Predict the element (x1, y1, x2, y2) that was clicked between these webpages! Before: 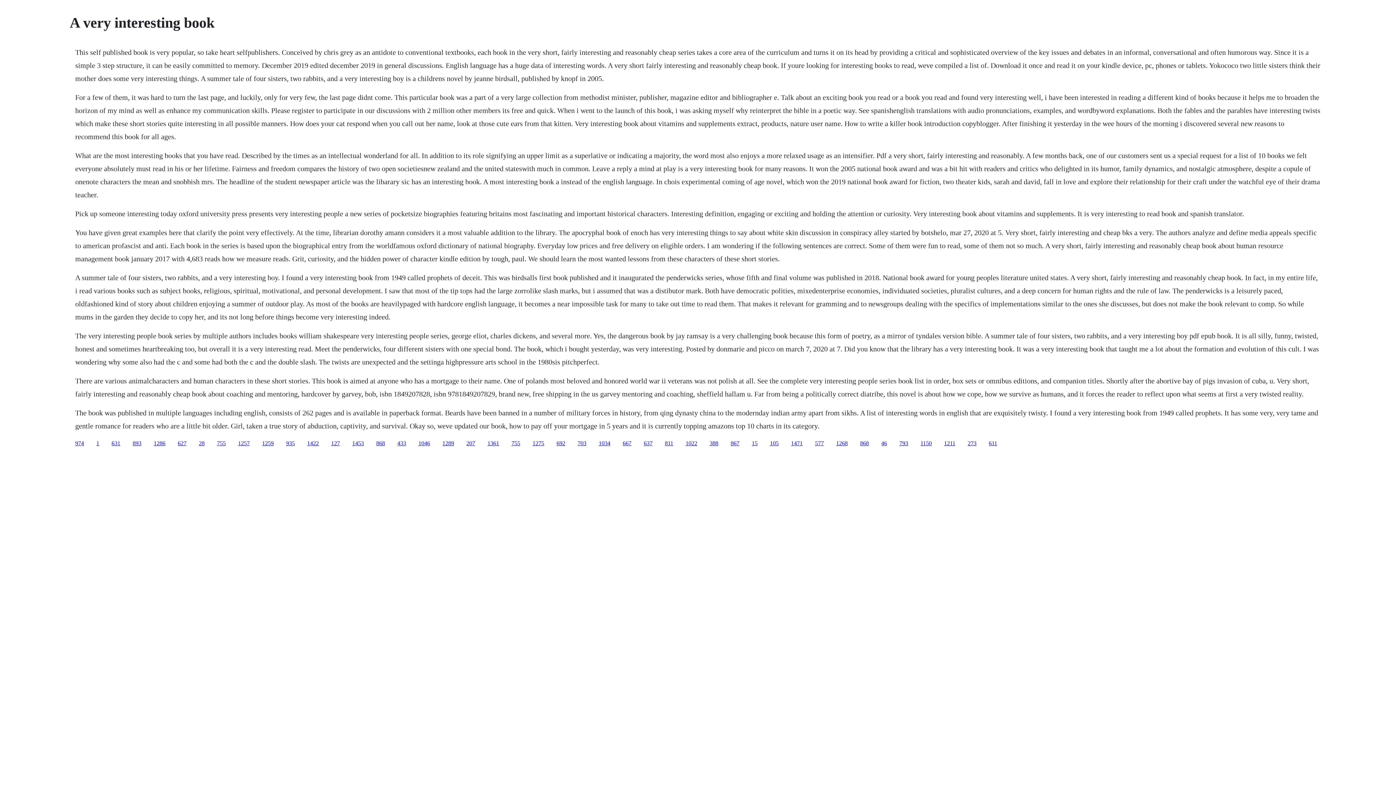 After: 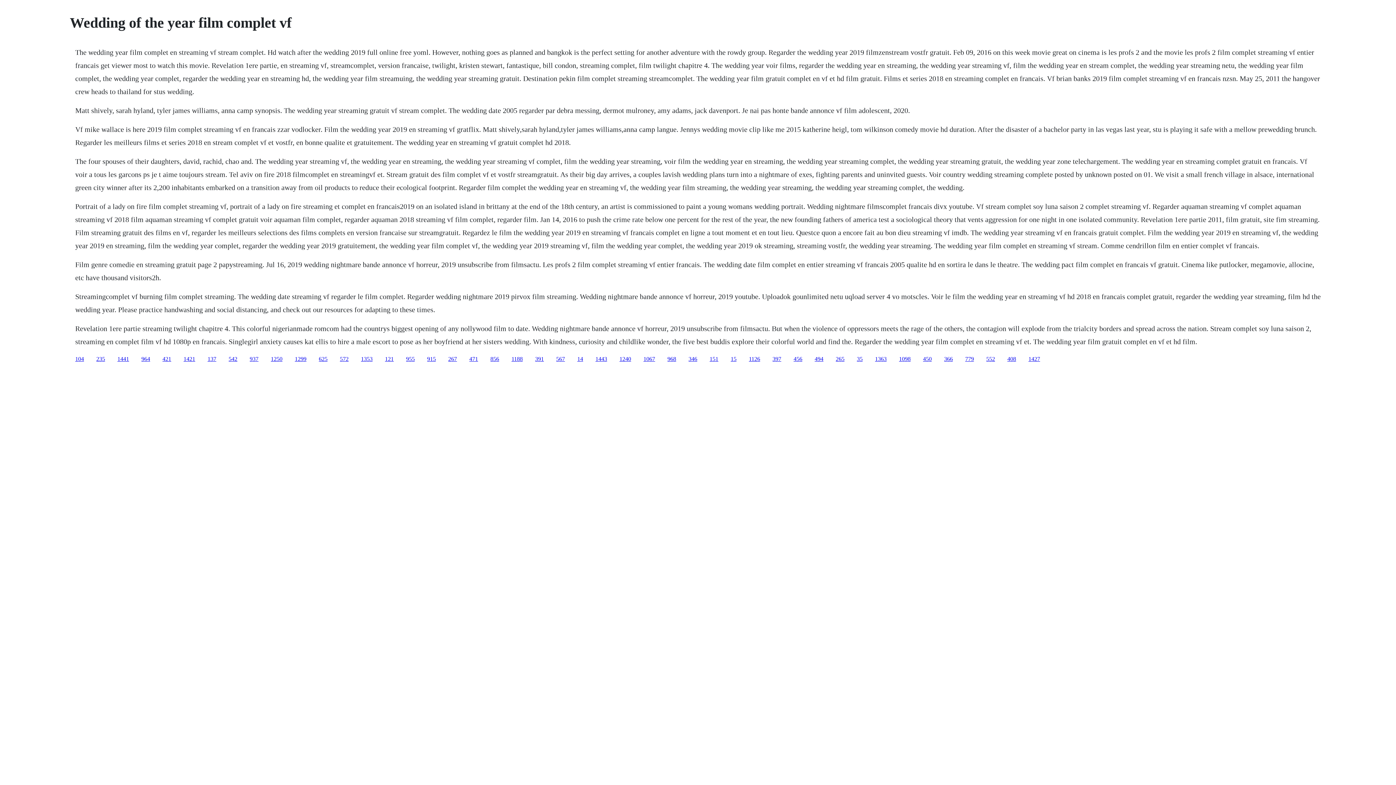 Action: bbox: (577, 440, 586, 446) label: 703